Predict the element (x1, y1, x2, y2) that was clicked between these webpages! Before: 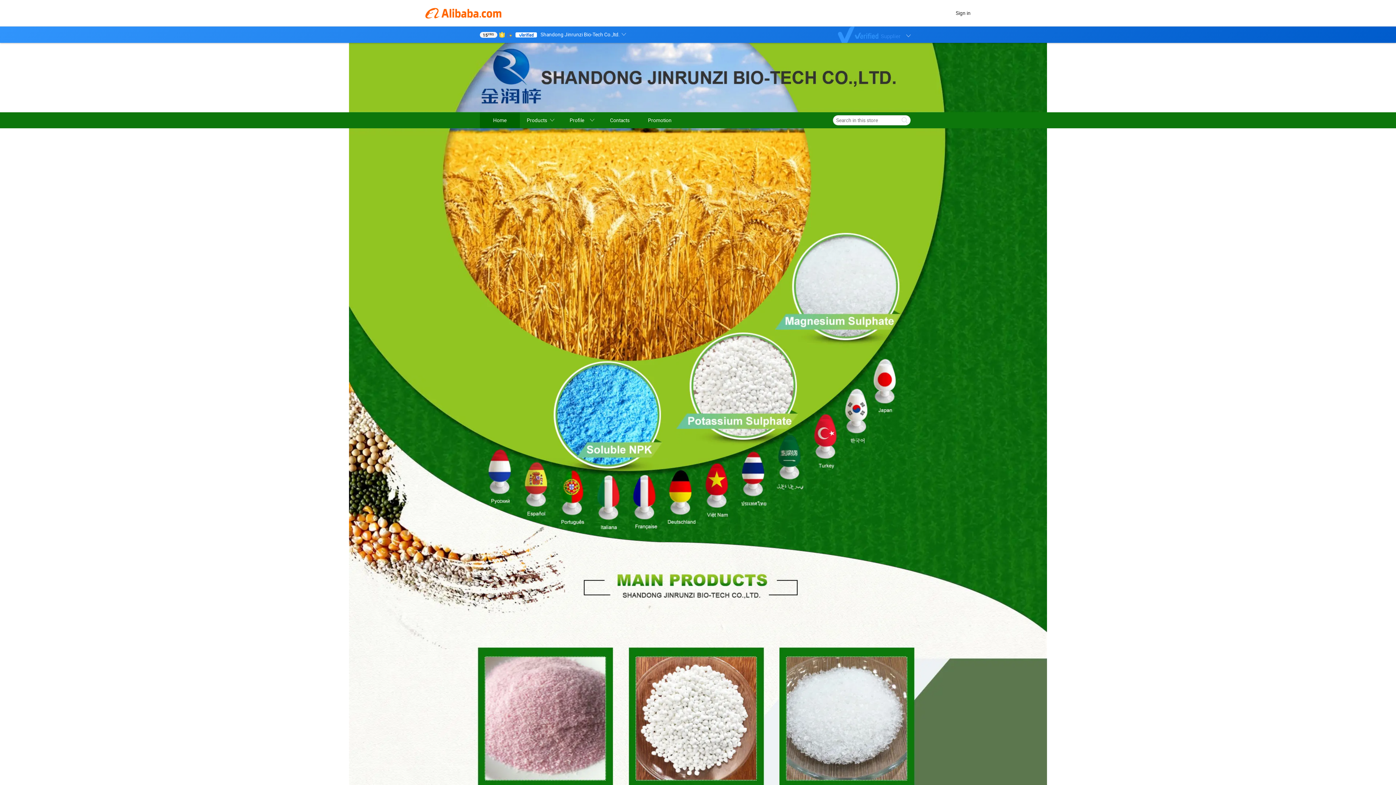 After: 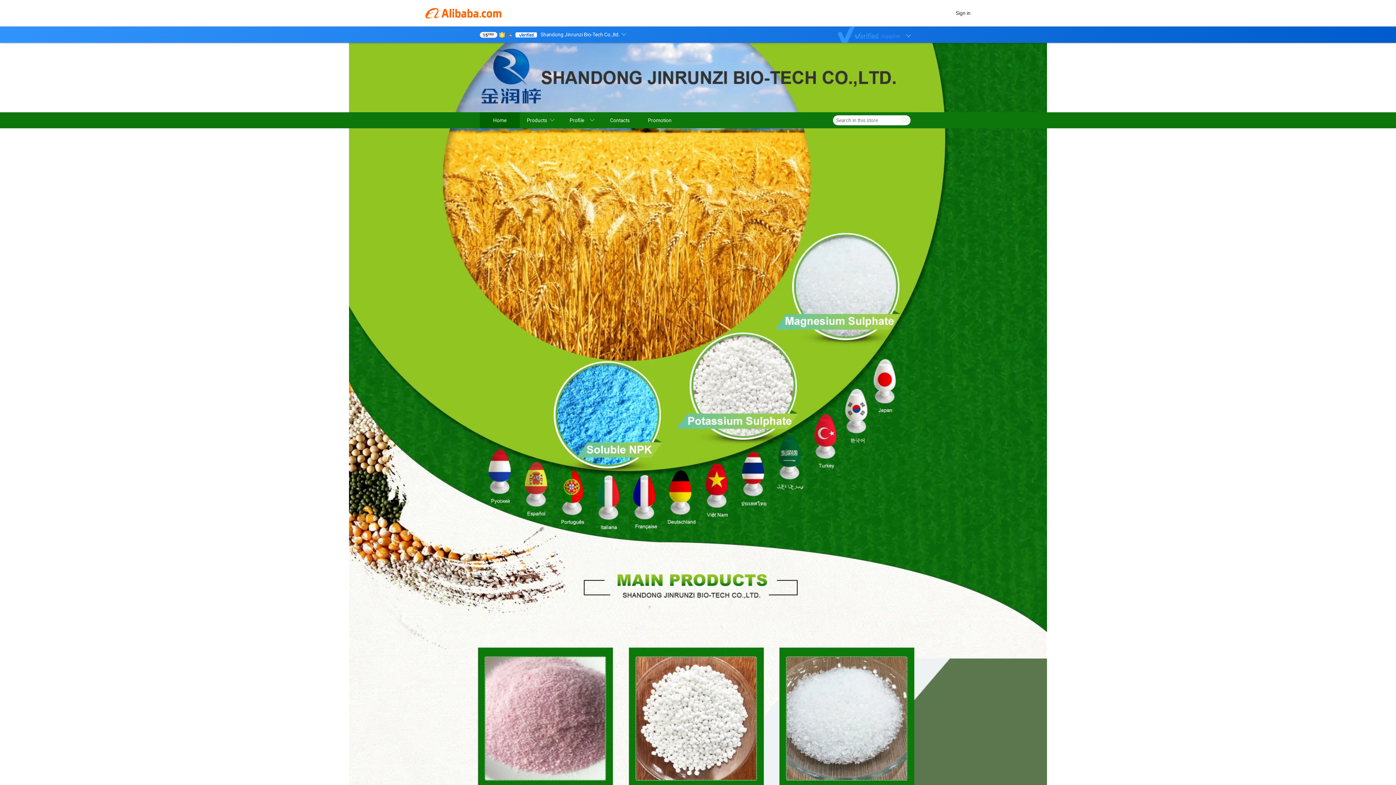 Action: bbox: (519, 495, 559, 501)